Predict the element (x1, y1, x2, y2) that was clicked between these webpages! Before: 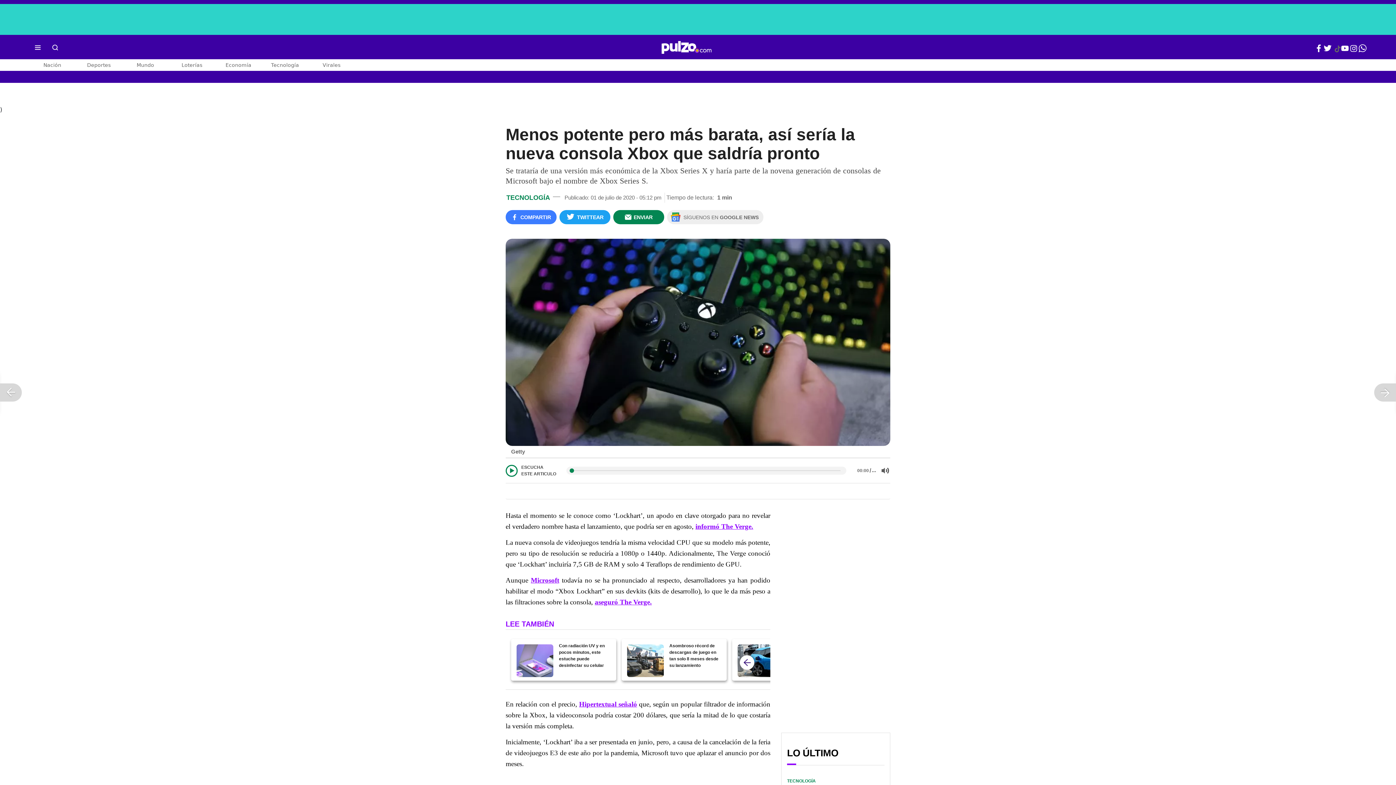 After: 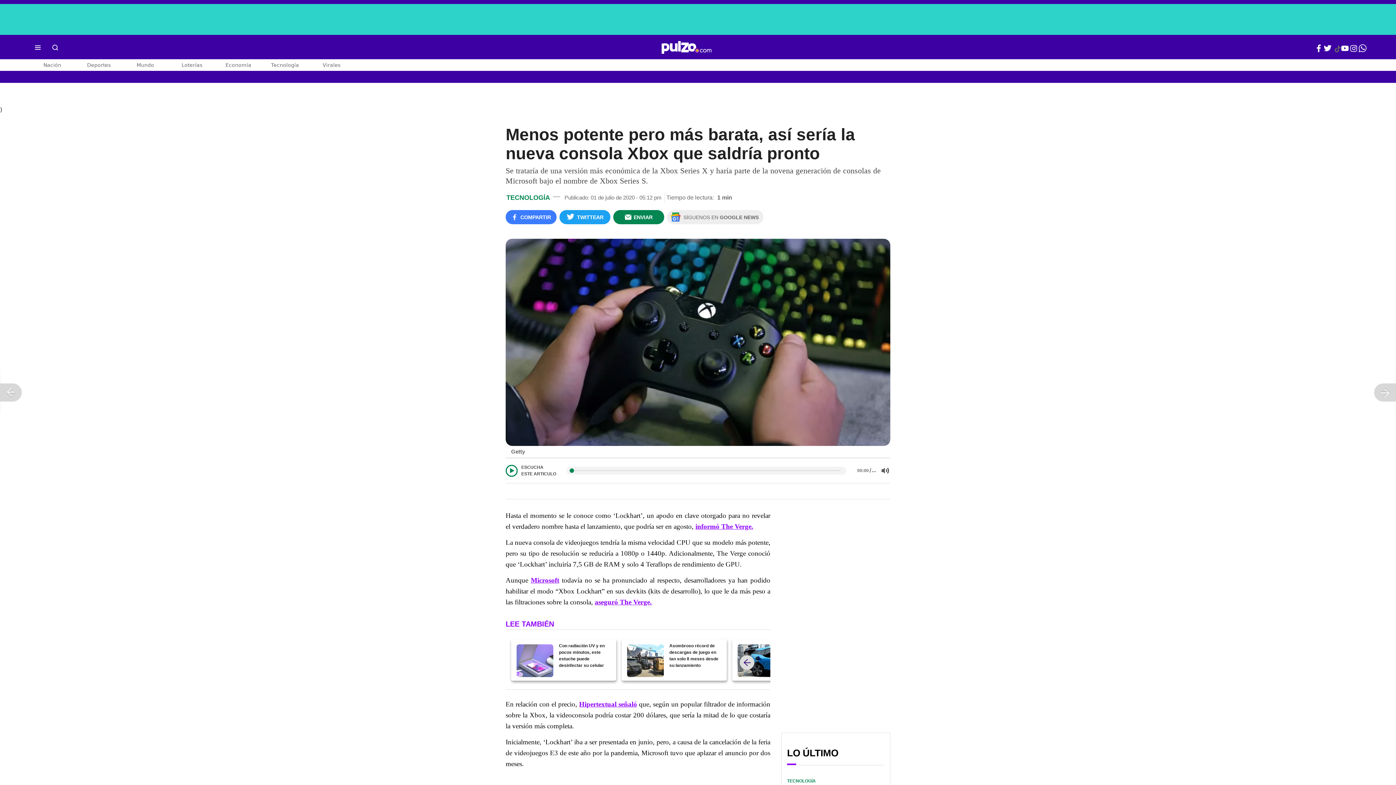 Action: bbox: (740, 655, 754, 670) label: atras